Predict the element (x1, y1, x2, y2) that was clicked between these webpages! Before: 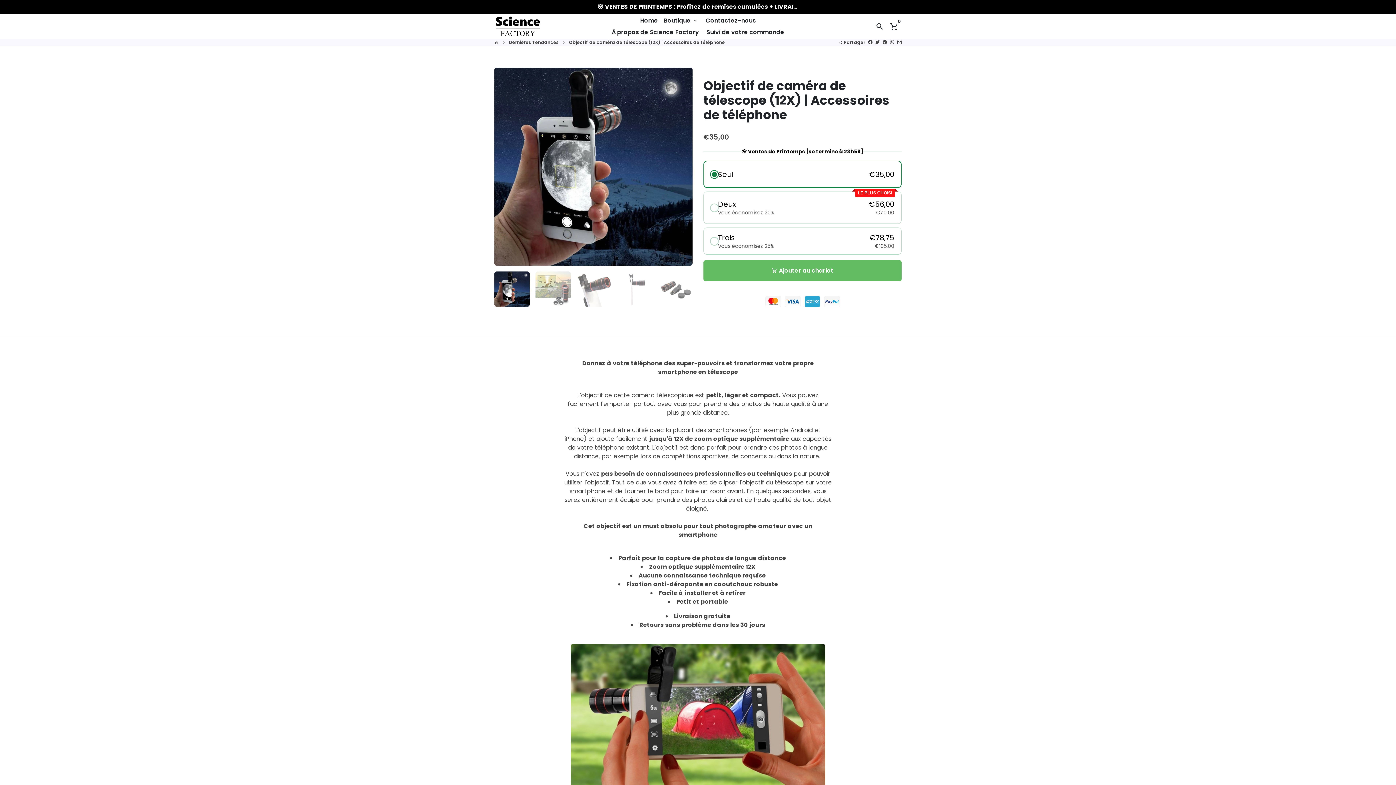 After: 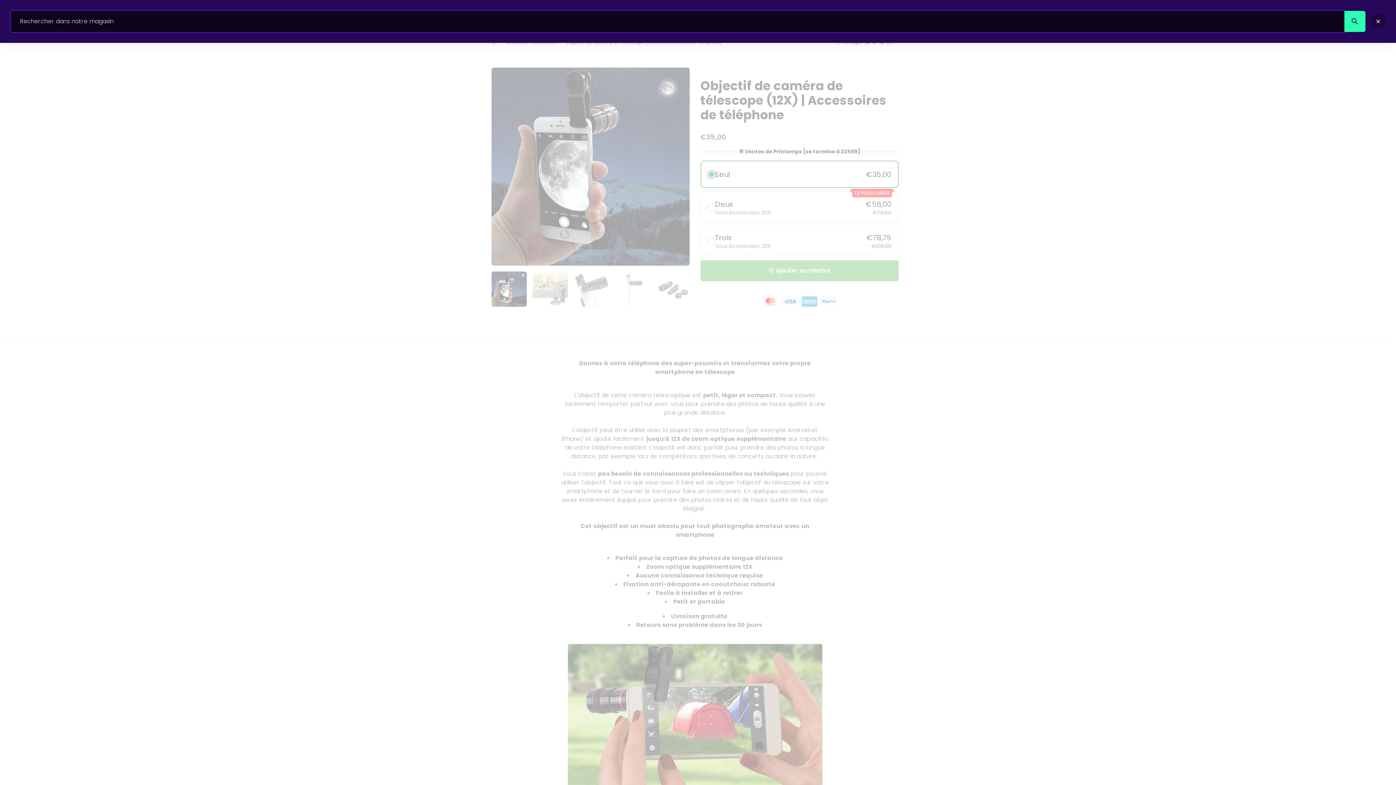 Action: bbox: (872, 19, 887, 33) label: Rechercher